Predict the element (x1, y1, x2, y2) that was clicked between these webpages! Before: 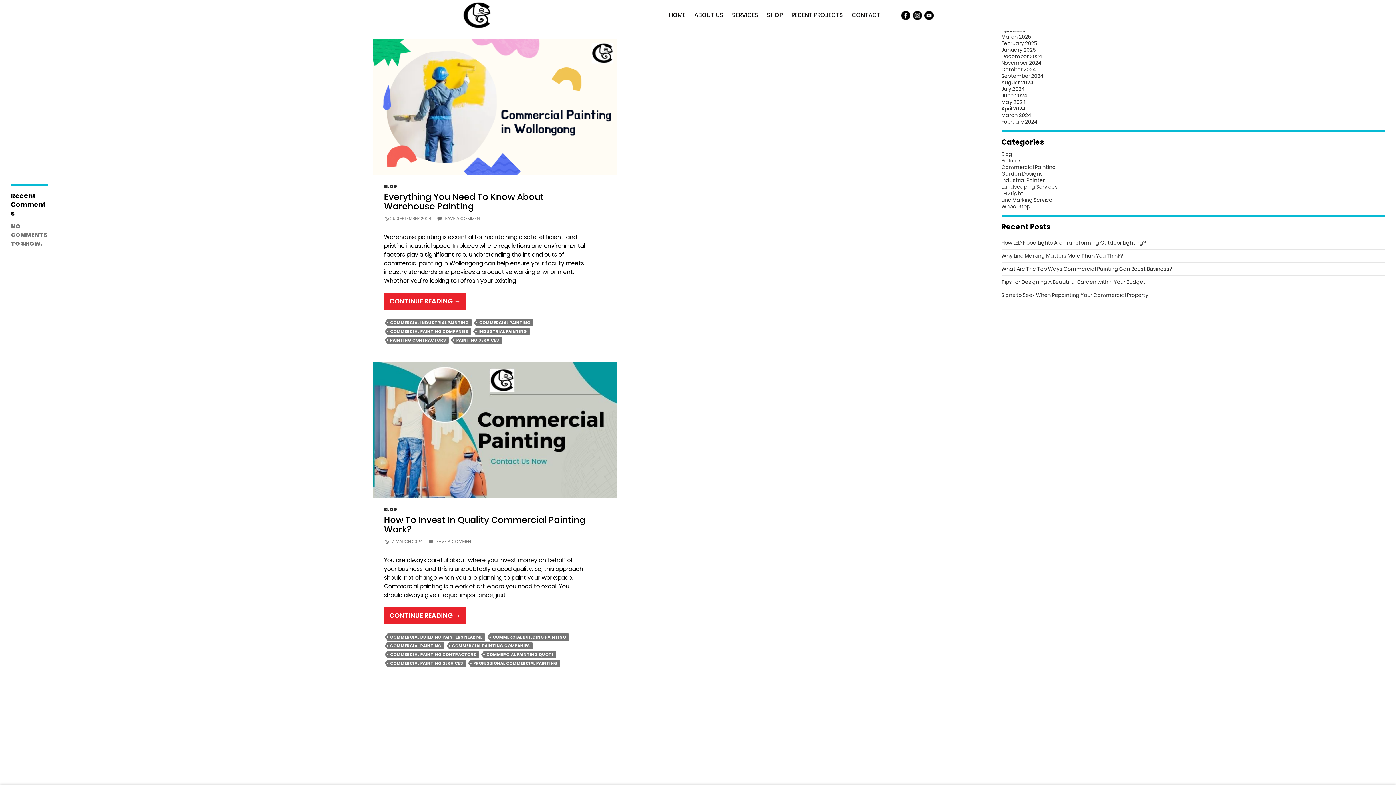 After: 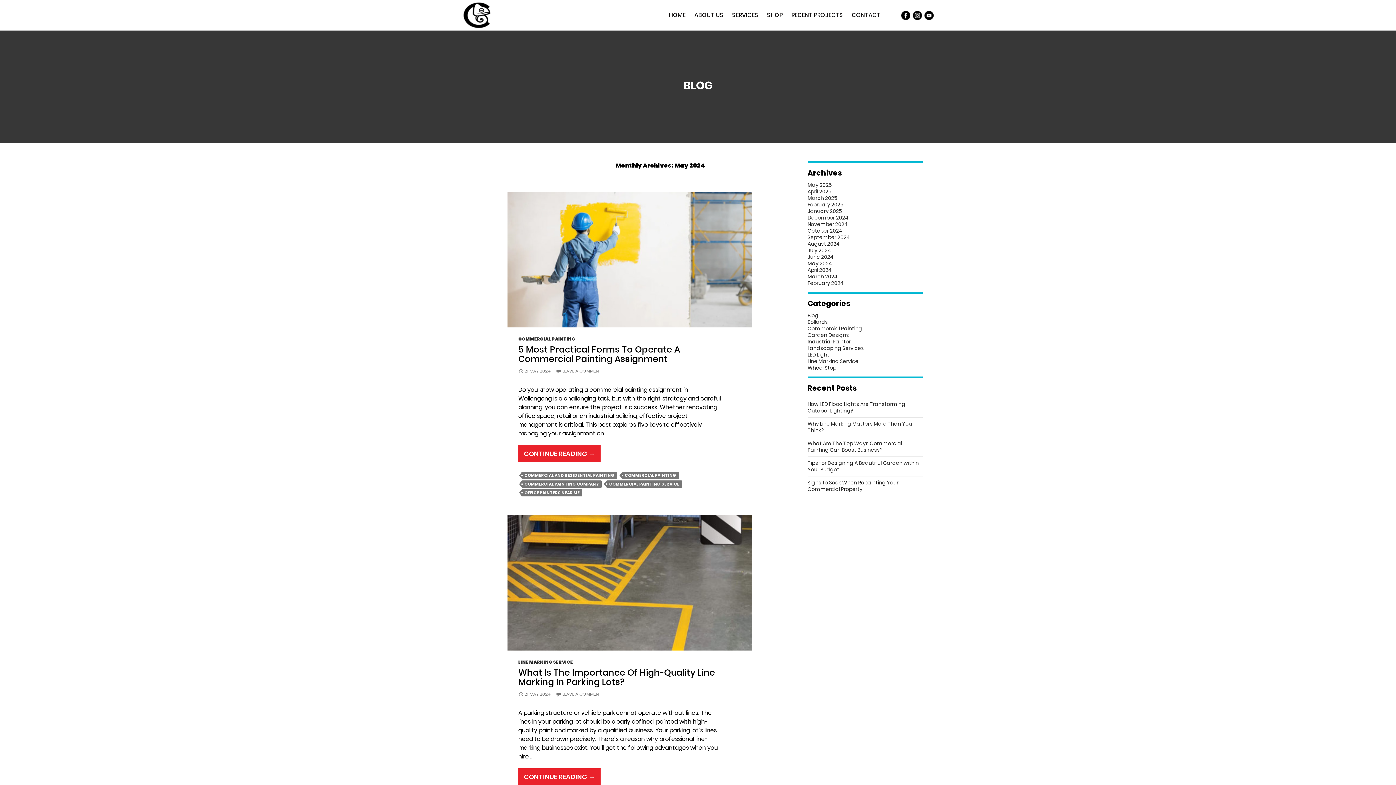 Action: label: May 2024 bbox: (1001, 98, 1026, 105)